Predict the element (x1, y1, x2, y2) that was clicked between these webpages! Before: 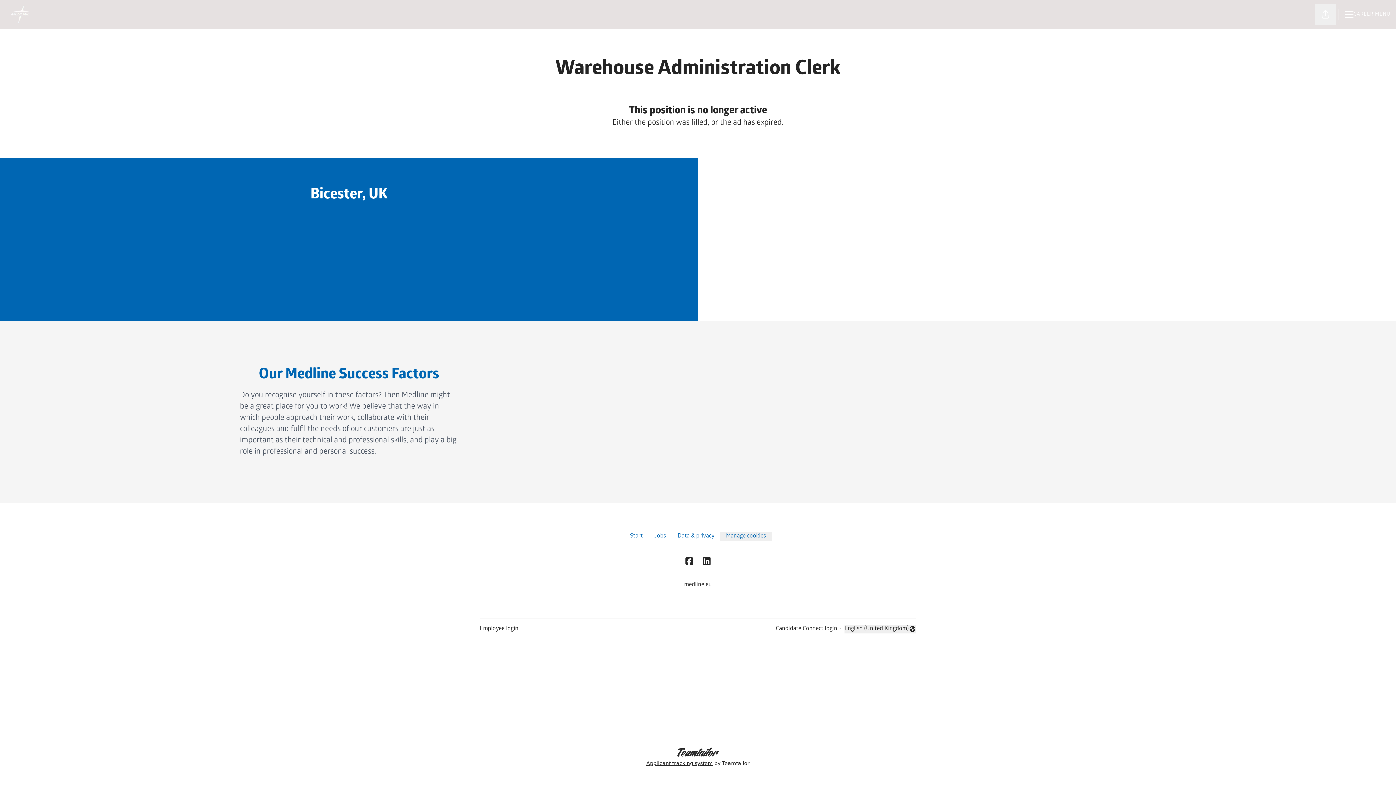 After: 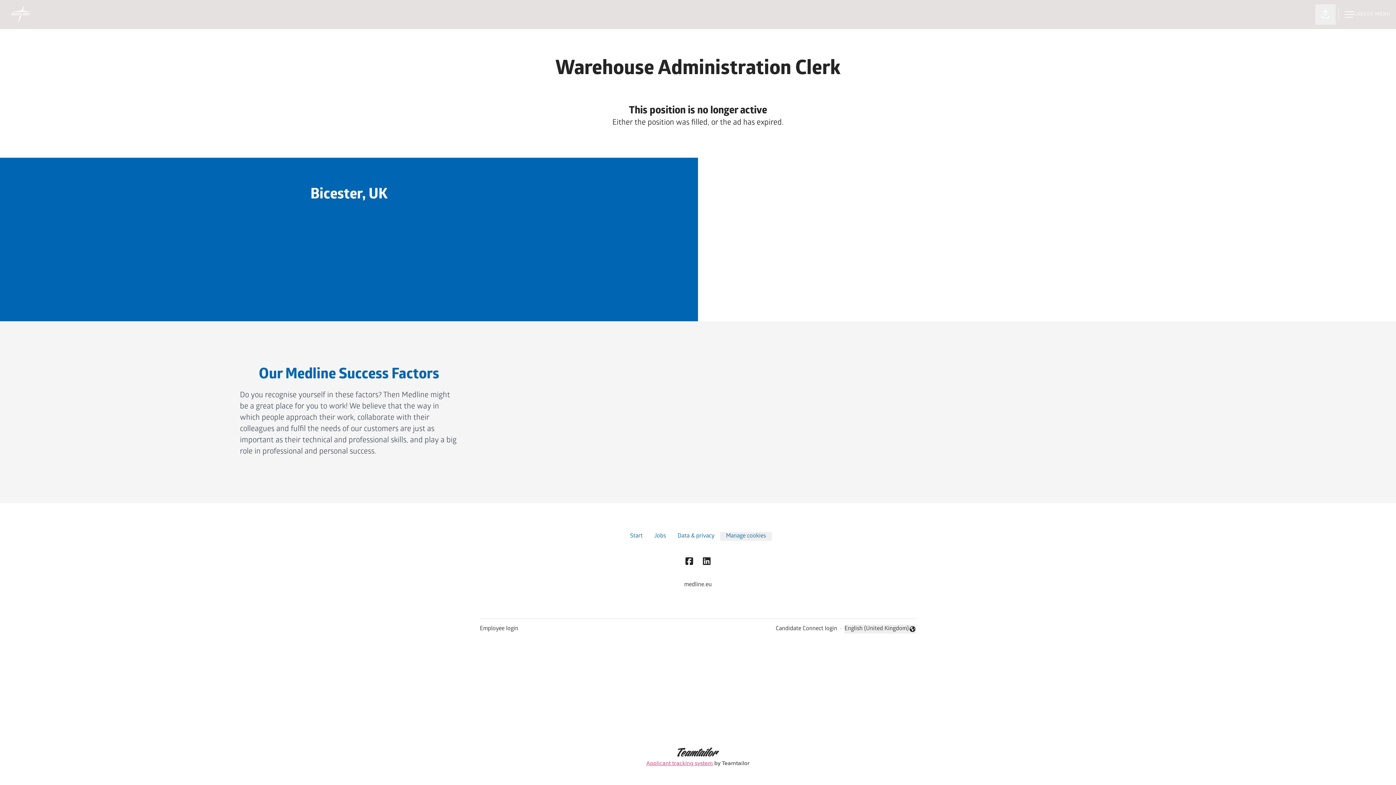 Action: label: Applicant tracking system by Teamtailor bbox: (645, 746, 751, 769)